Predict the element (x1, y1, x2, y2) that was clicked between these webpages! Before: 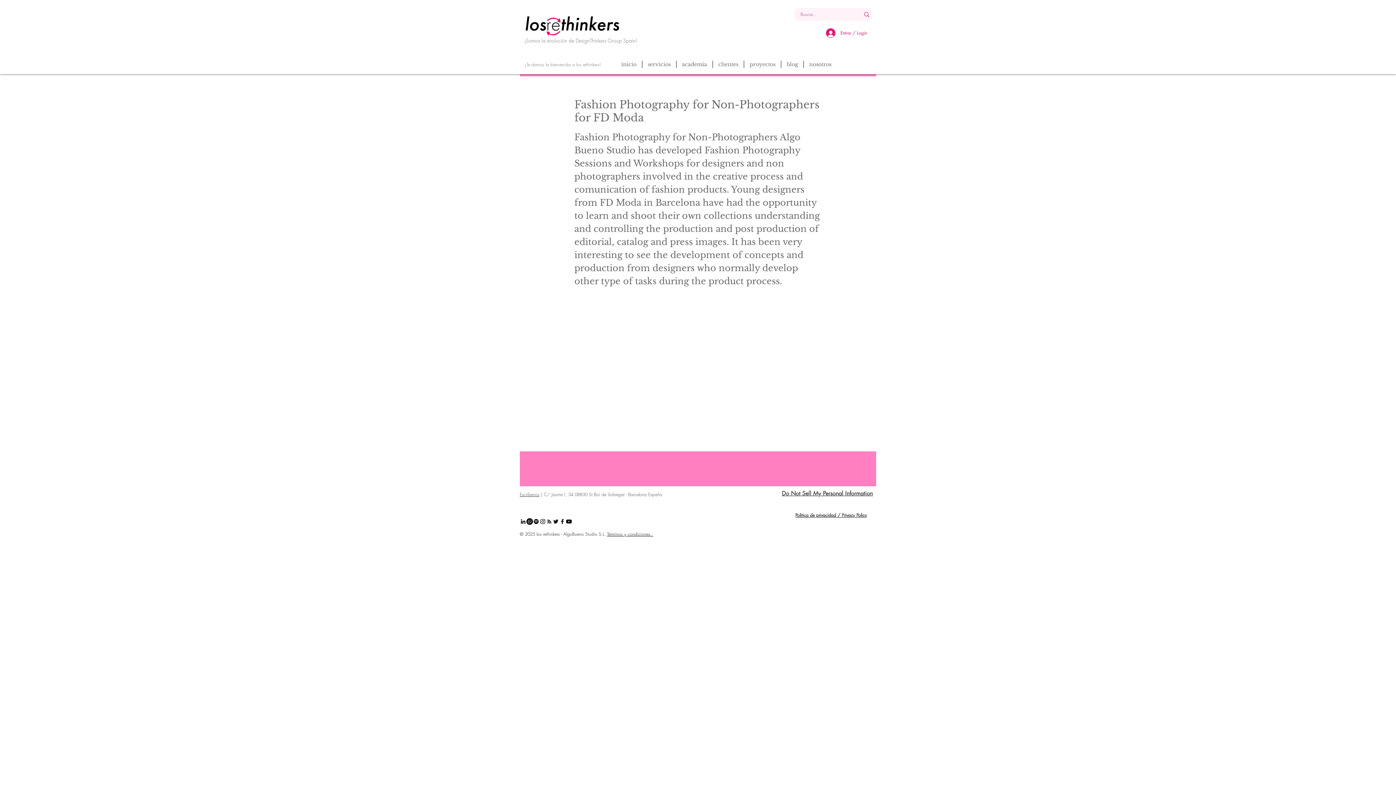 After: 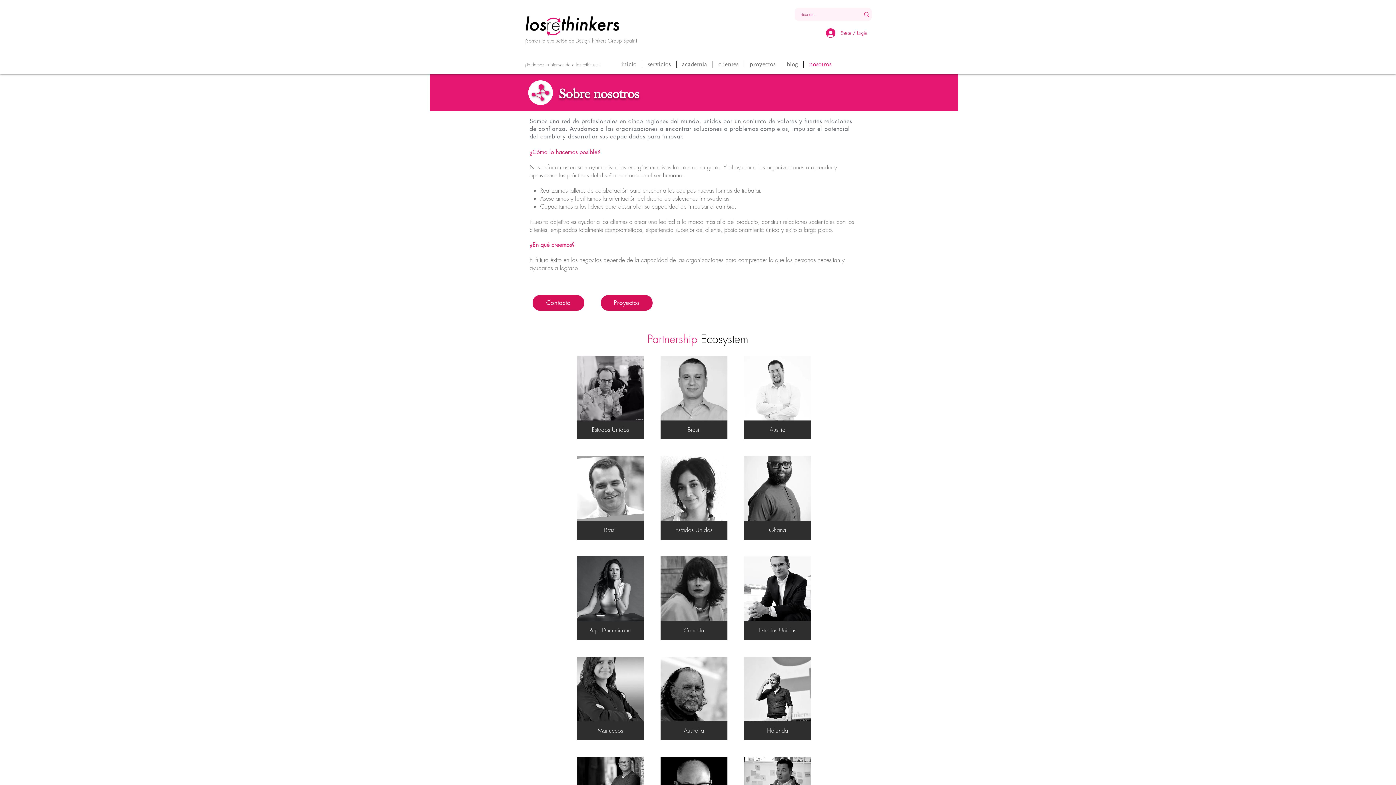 Action: bbox: (804, 60, 837, 68) label: nosotros